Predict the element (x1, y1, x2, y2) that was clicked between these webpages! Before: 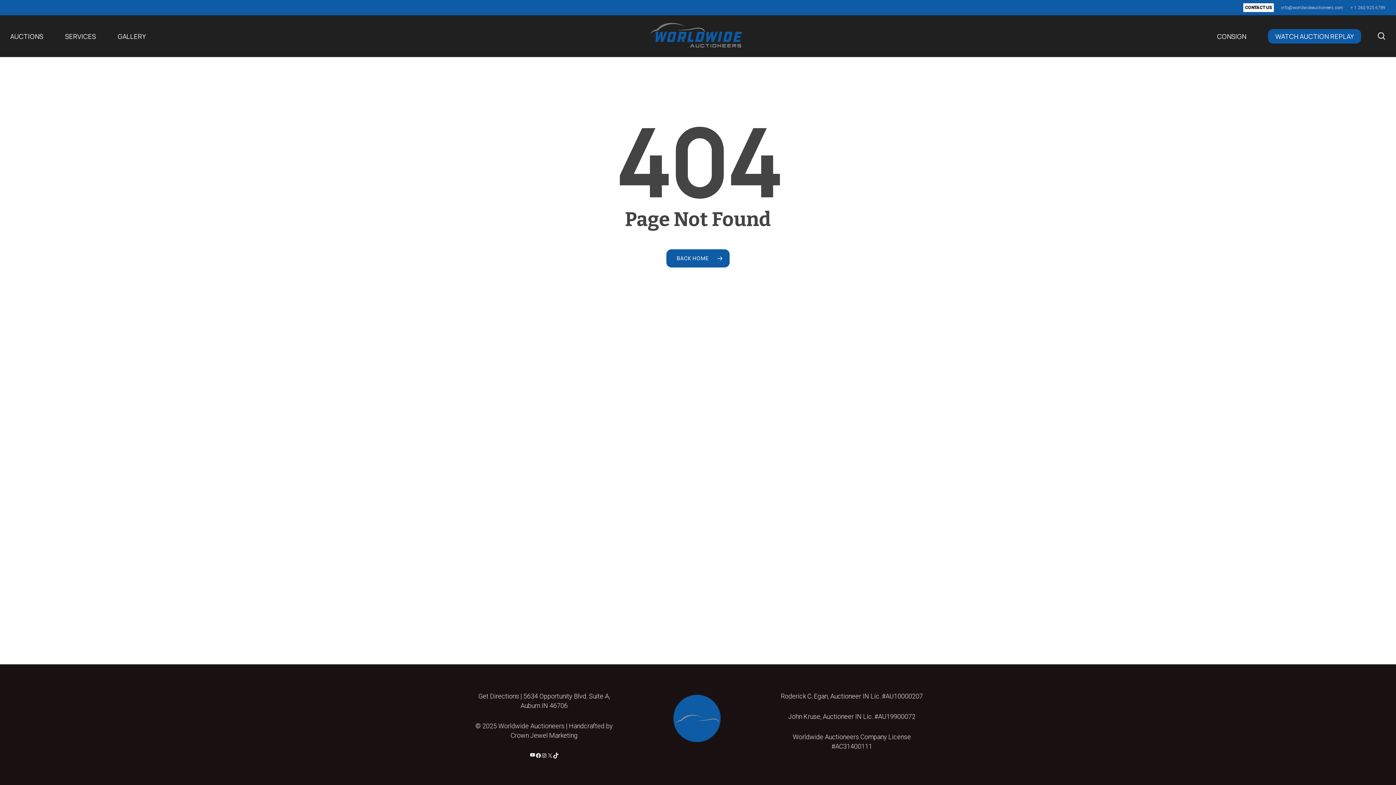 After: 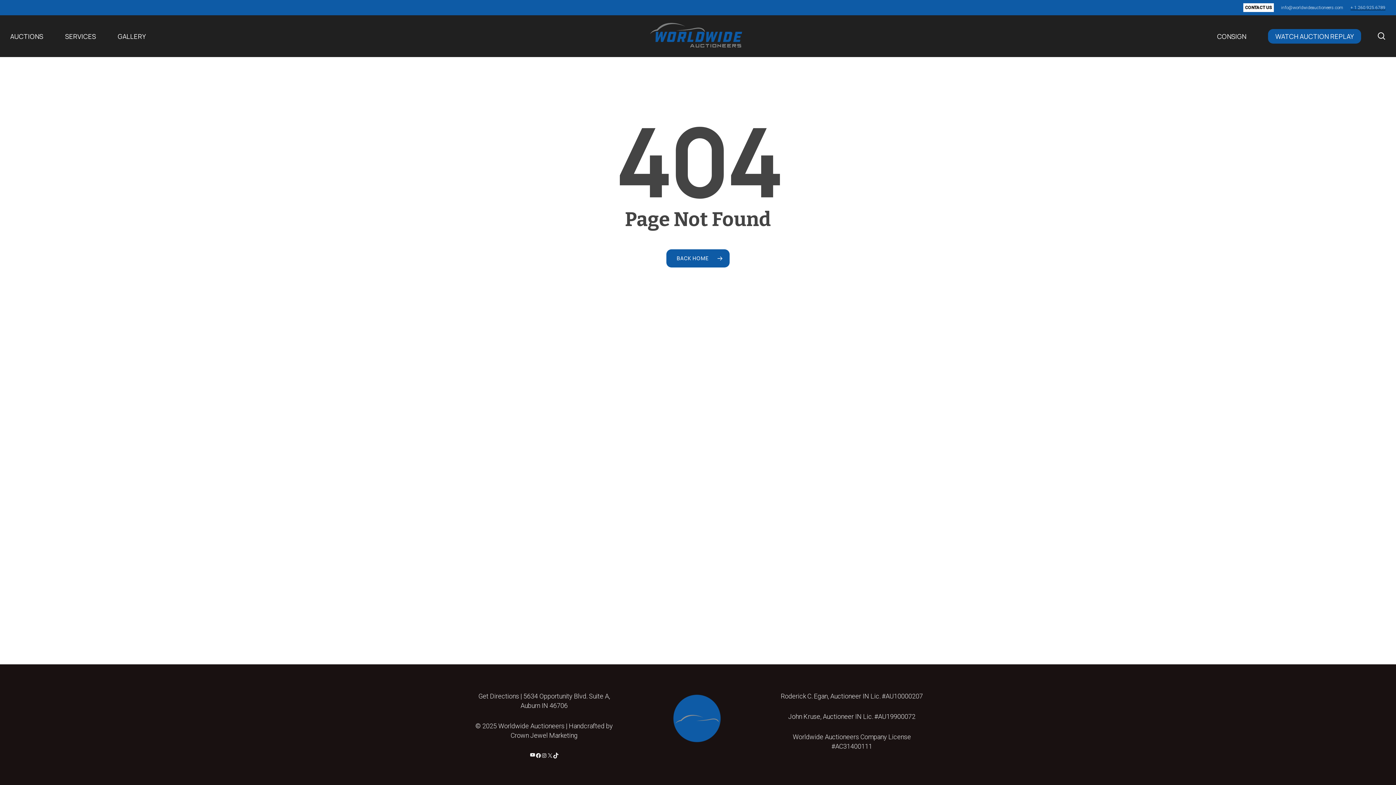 Action: bbox: (1350, 3, 1385, 11) label: + 1.260.925.6789